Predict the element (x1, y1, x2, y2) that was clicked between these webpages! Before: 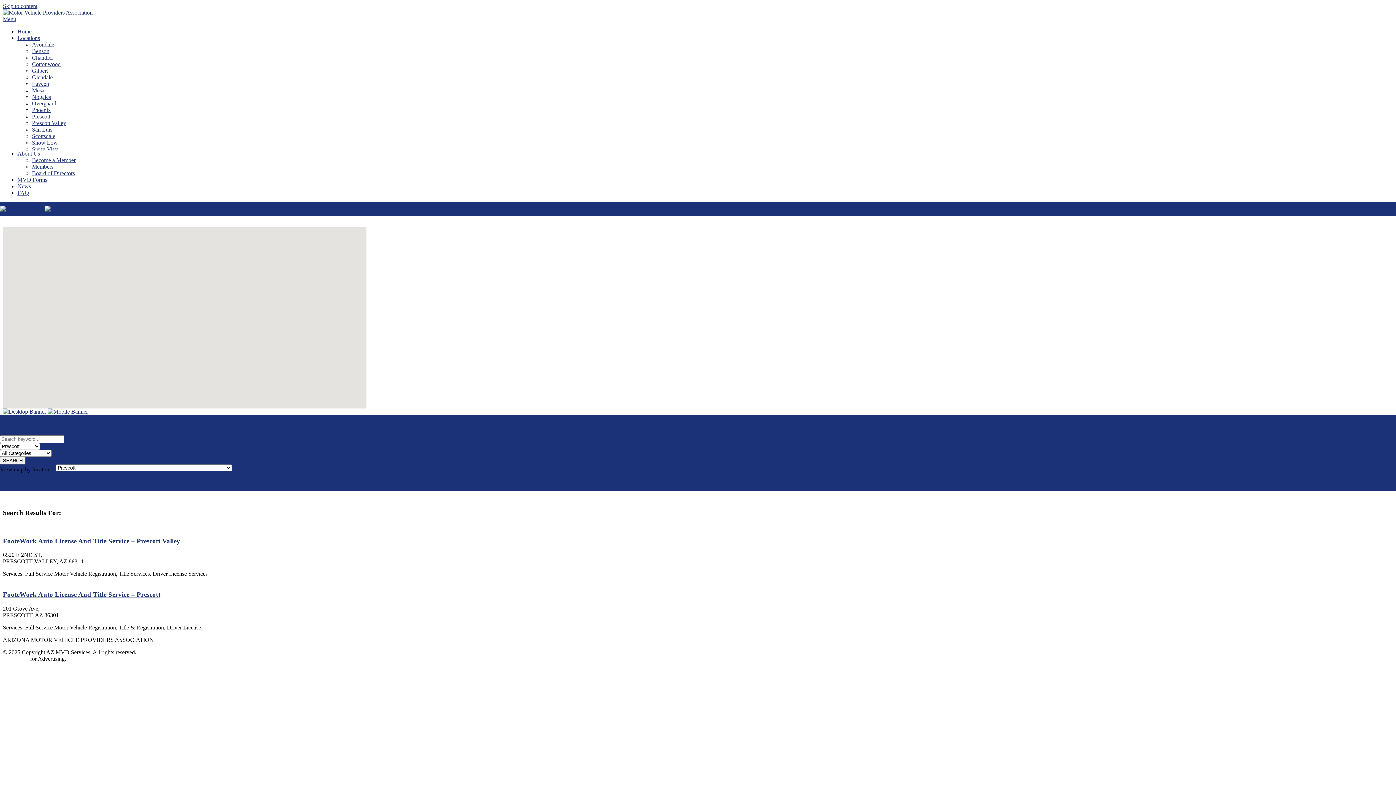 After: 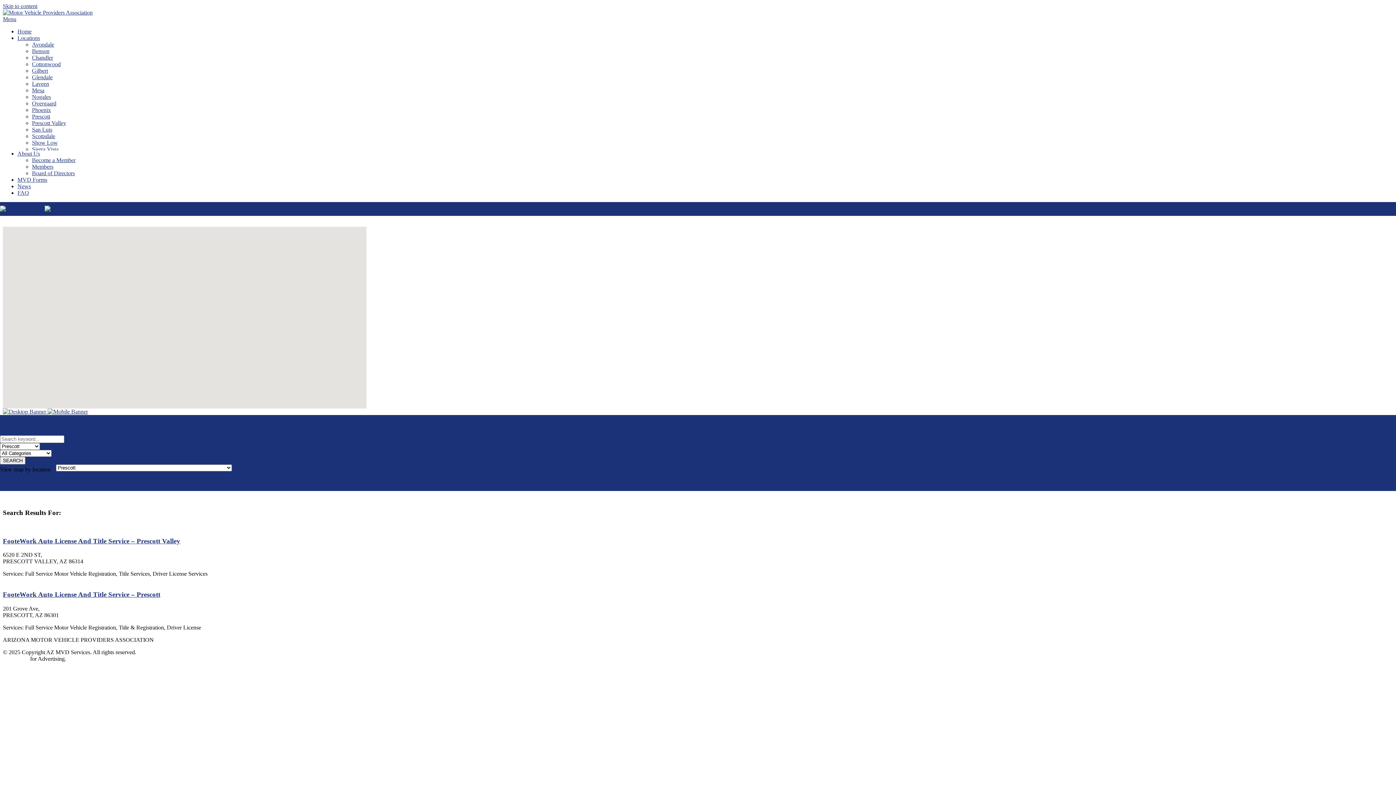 Action: bbox: (47, 408, 88, 414)